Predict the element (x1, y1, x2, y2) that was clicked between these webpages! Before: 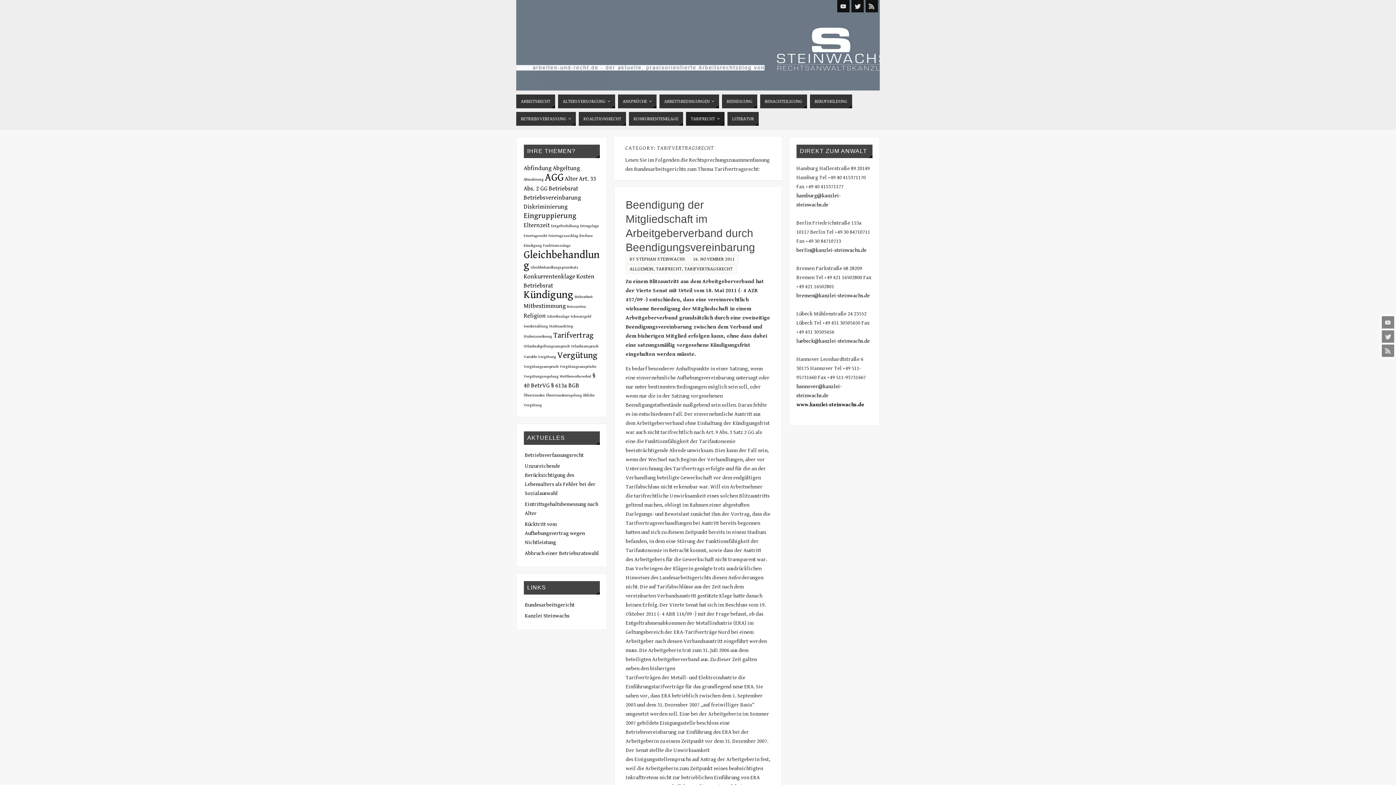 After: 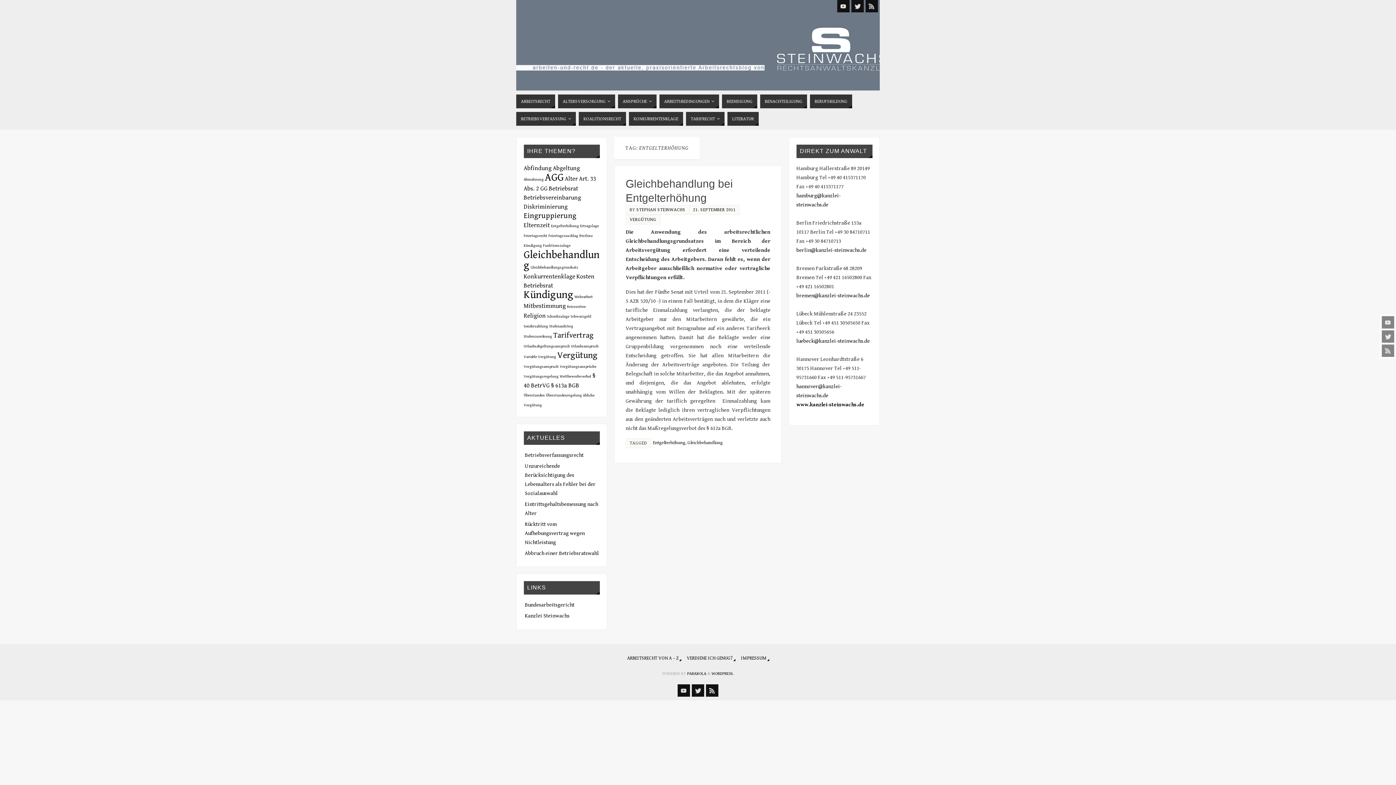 Action: bbox: (551, 223, 579, 228) label: Entgelterhöhung (1 item)